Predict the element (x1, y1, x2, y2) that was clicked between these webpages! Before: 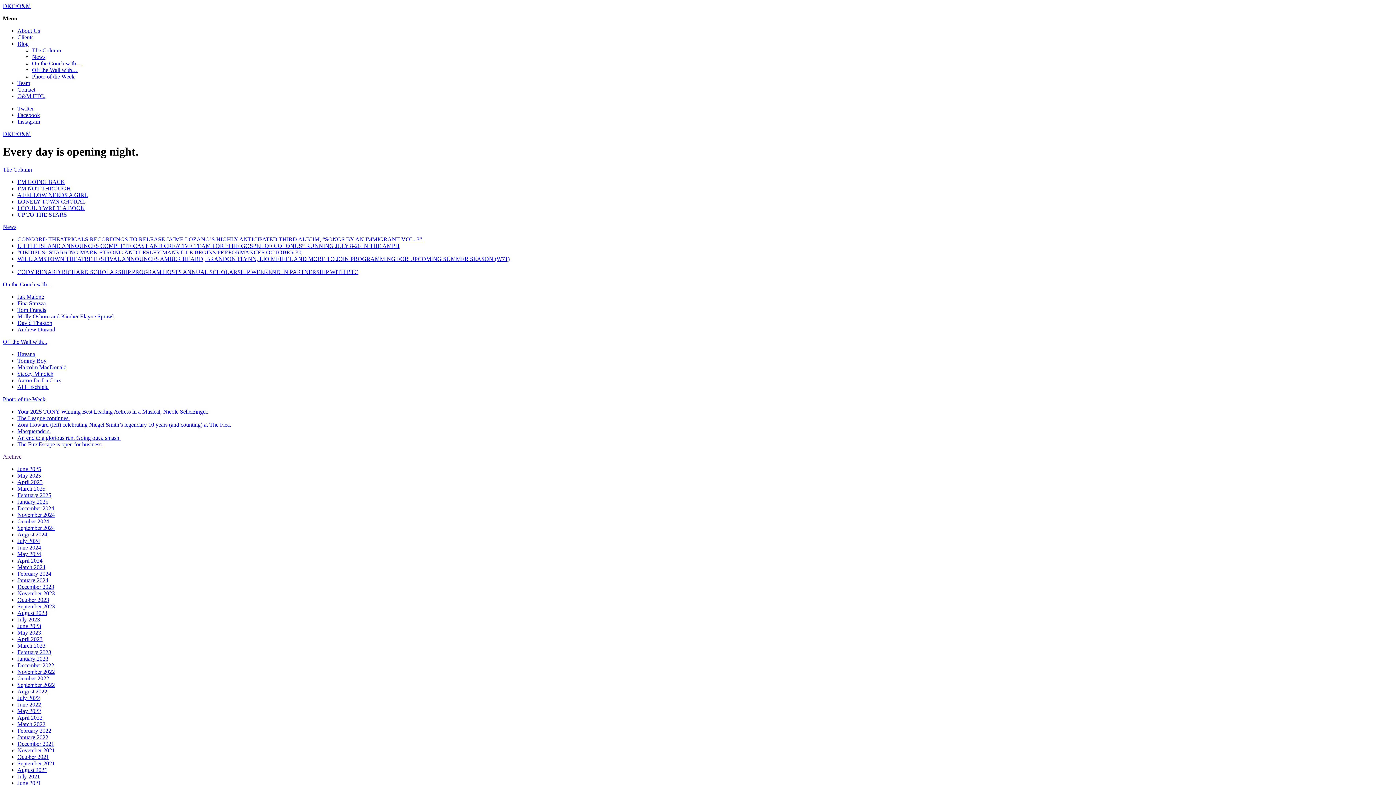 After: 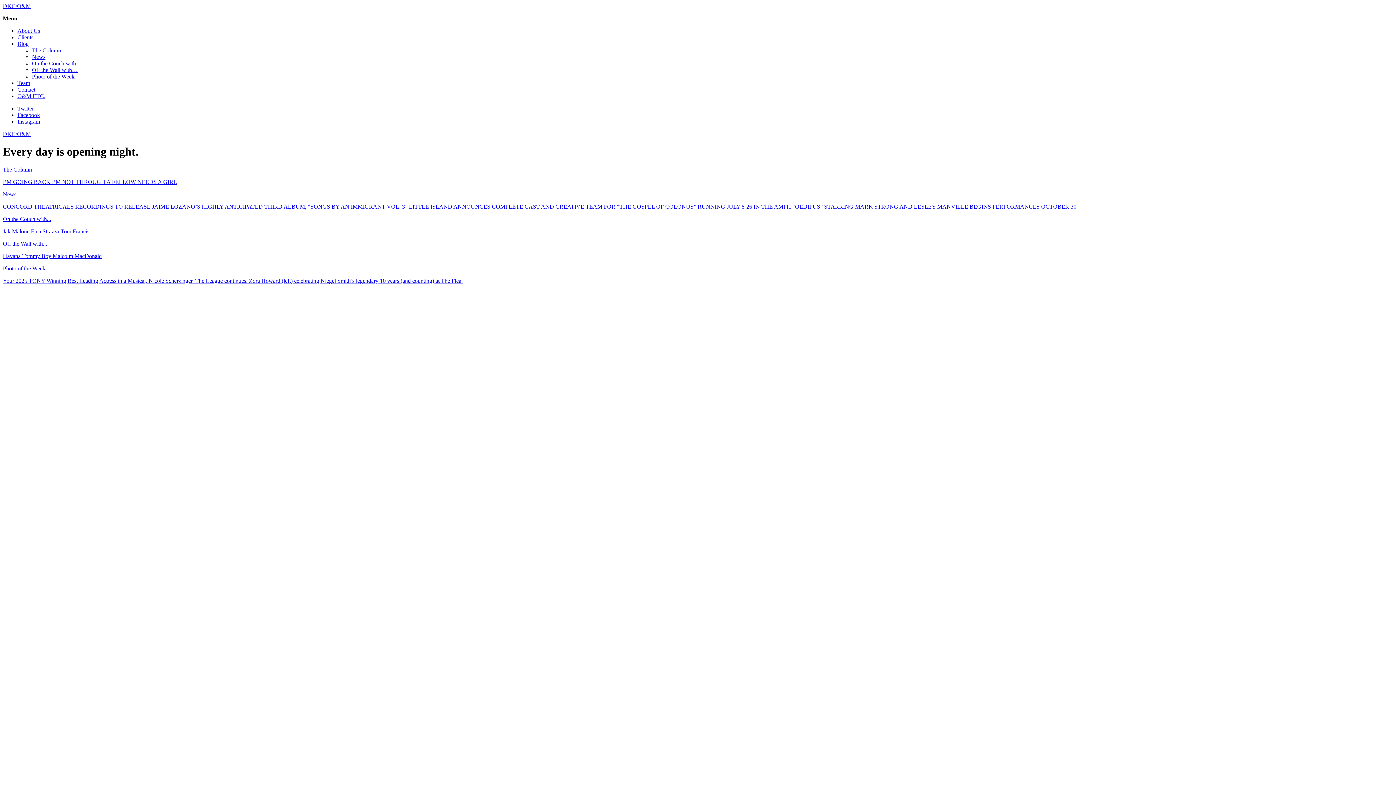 Action: bbox: (17, 40, 28, 46) label: Blog